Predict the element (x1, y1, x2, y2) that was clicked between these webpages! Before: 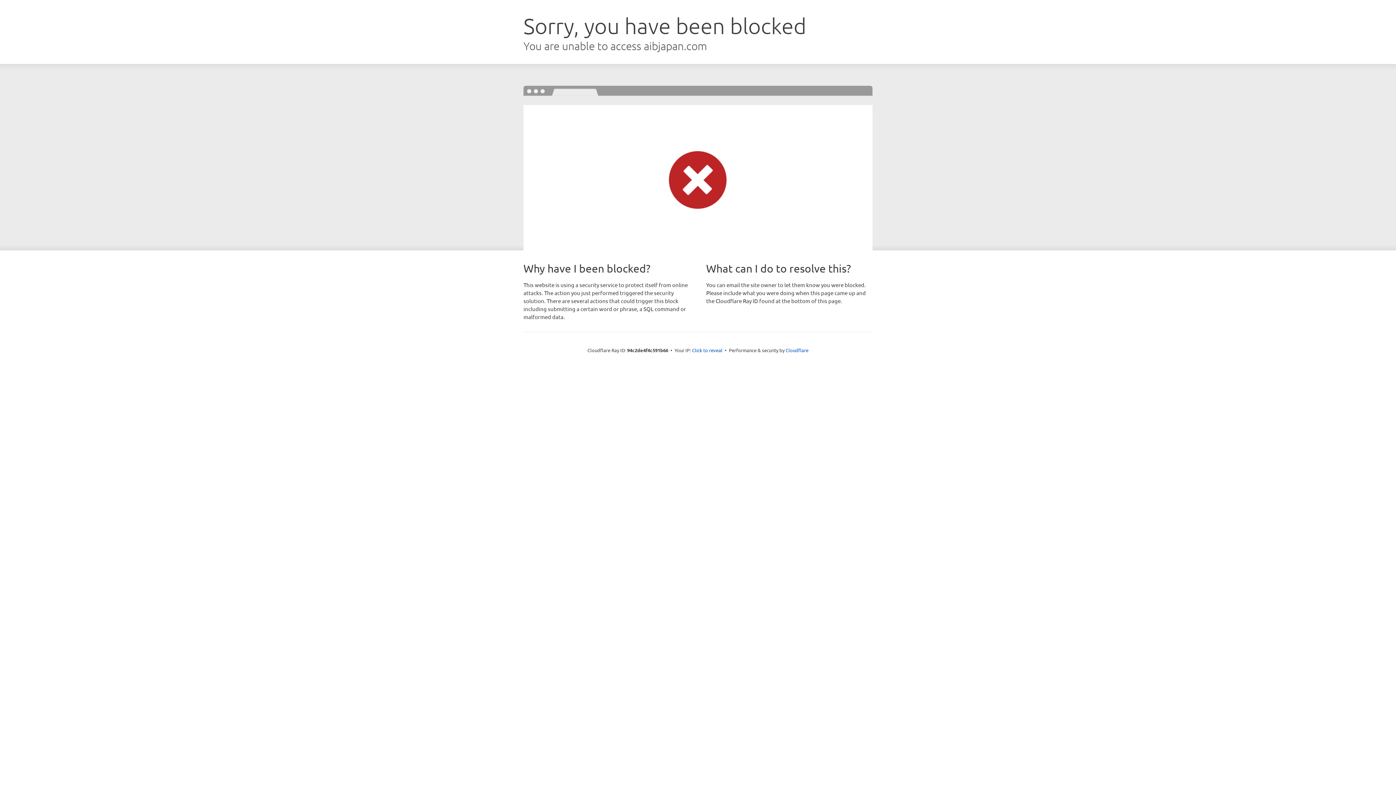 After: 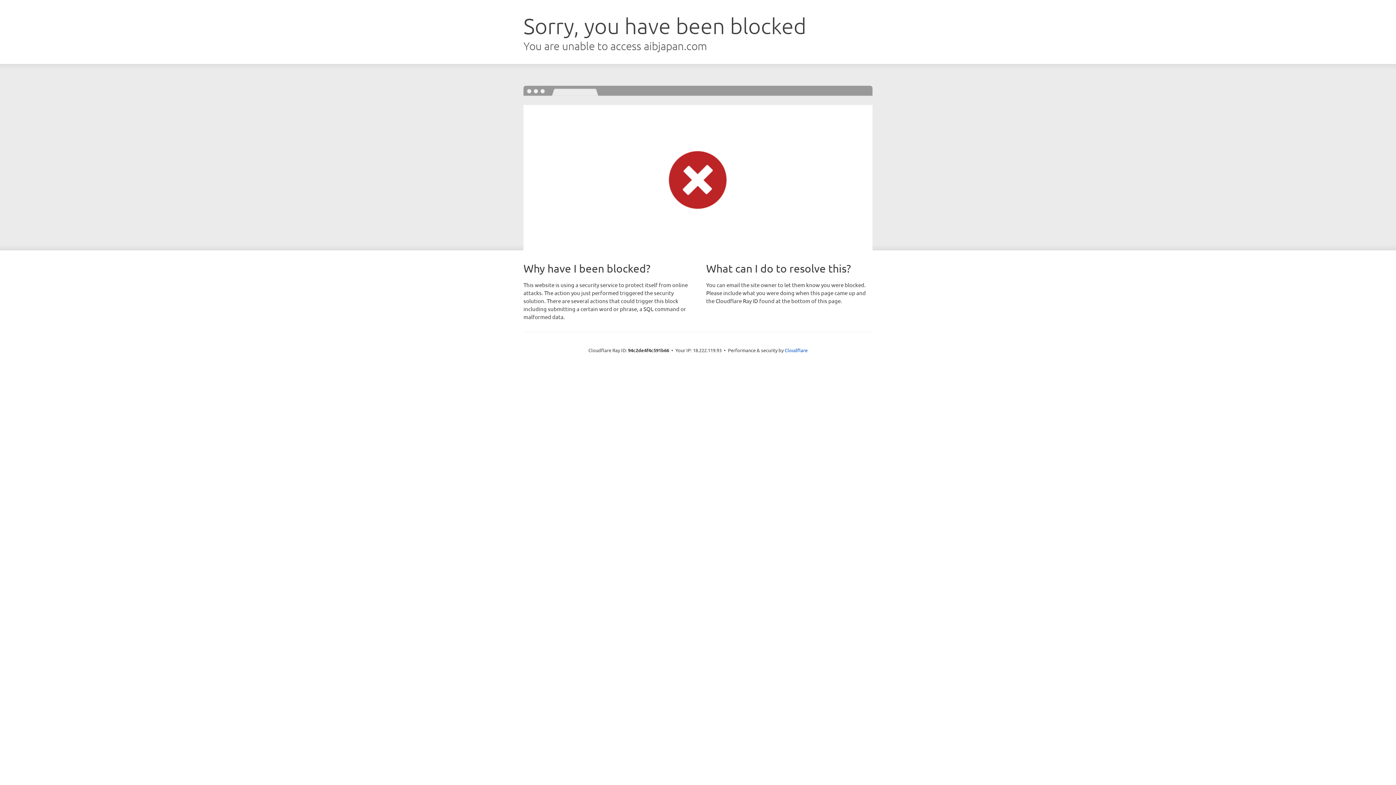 Action: label: Click to reveal bbox: (692, 346, 722, 353)